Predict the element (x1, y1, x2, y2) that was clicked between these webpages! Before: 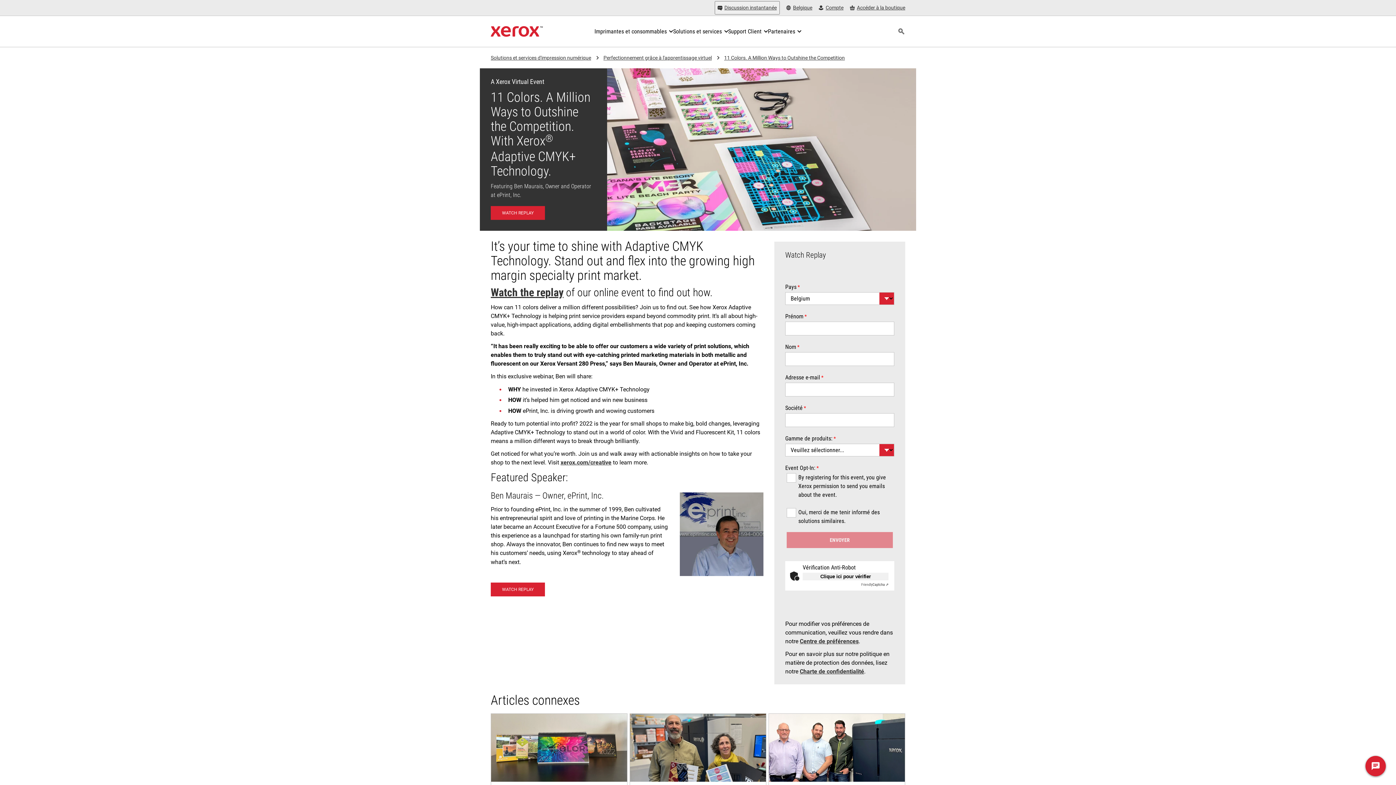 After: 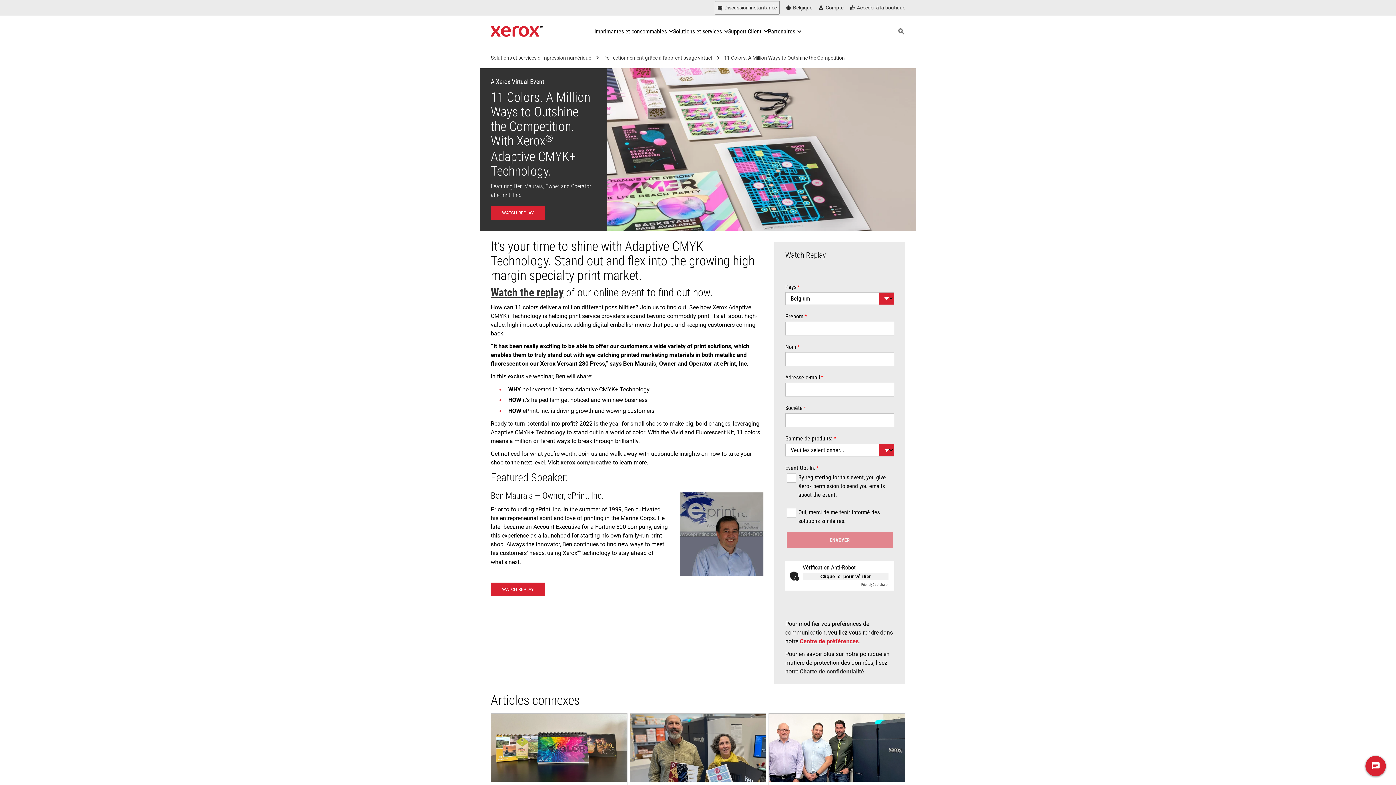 Action: bbox: (800, 638, 858, 644) label: Centre de préférences